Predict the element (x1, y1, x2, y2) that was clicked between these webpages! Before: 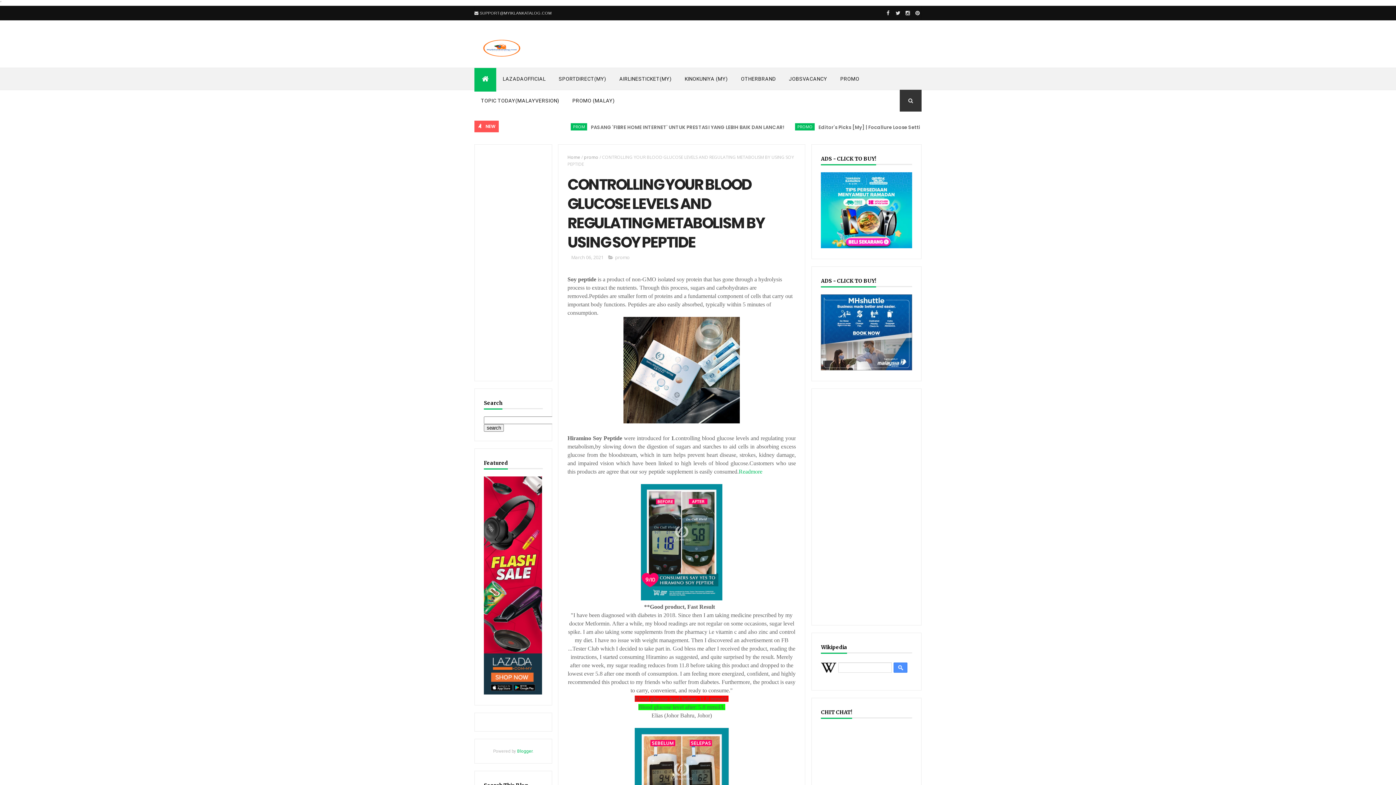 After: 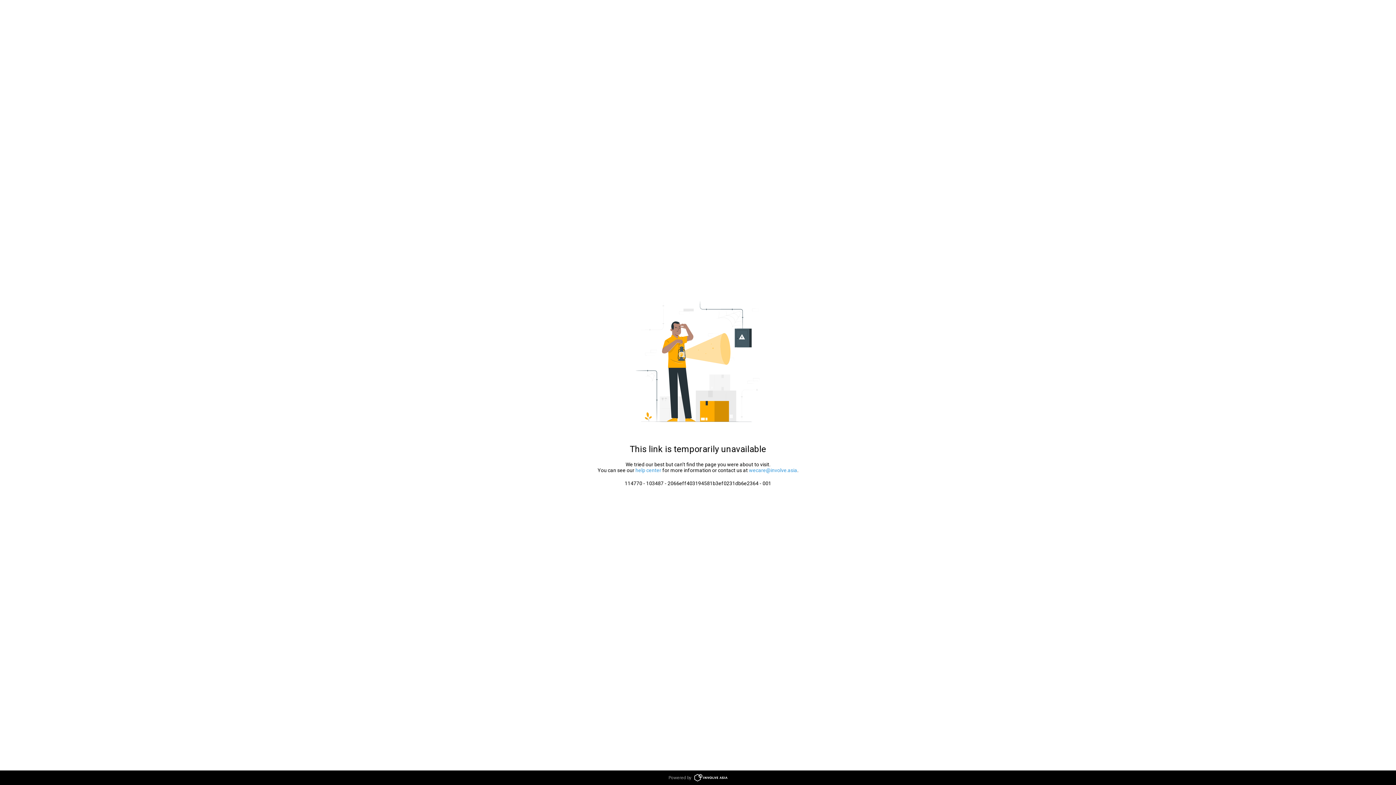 Action: bbox: (821, 244, 912, 249)